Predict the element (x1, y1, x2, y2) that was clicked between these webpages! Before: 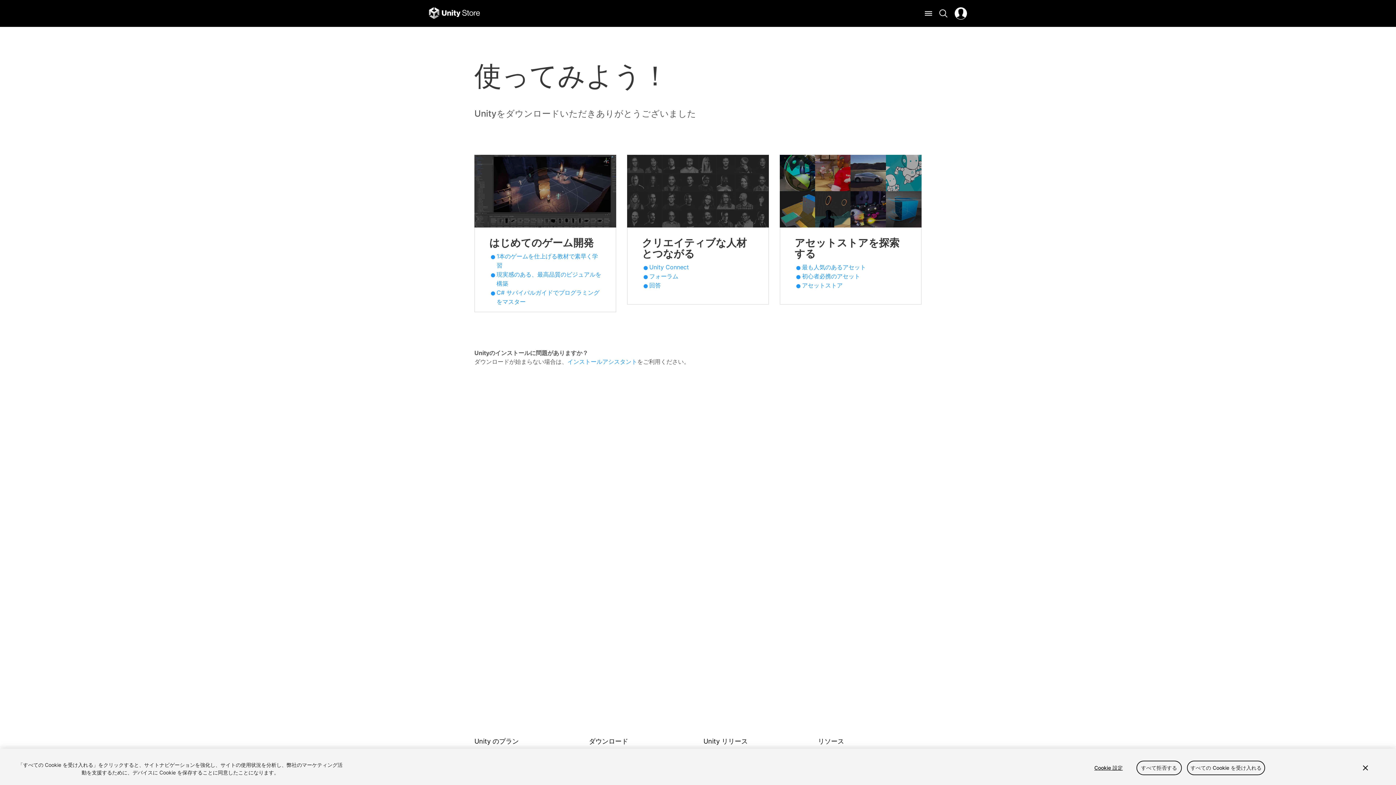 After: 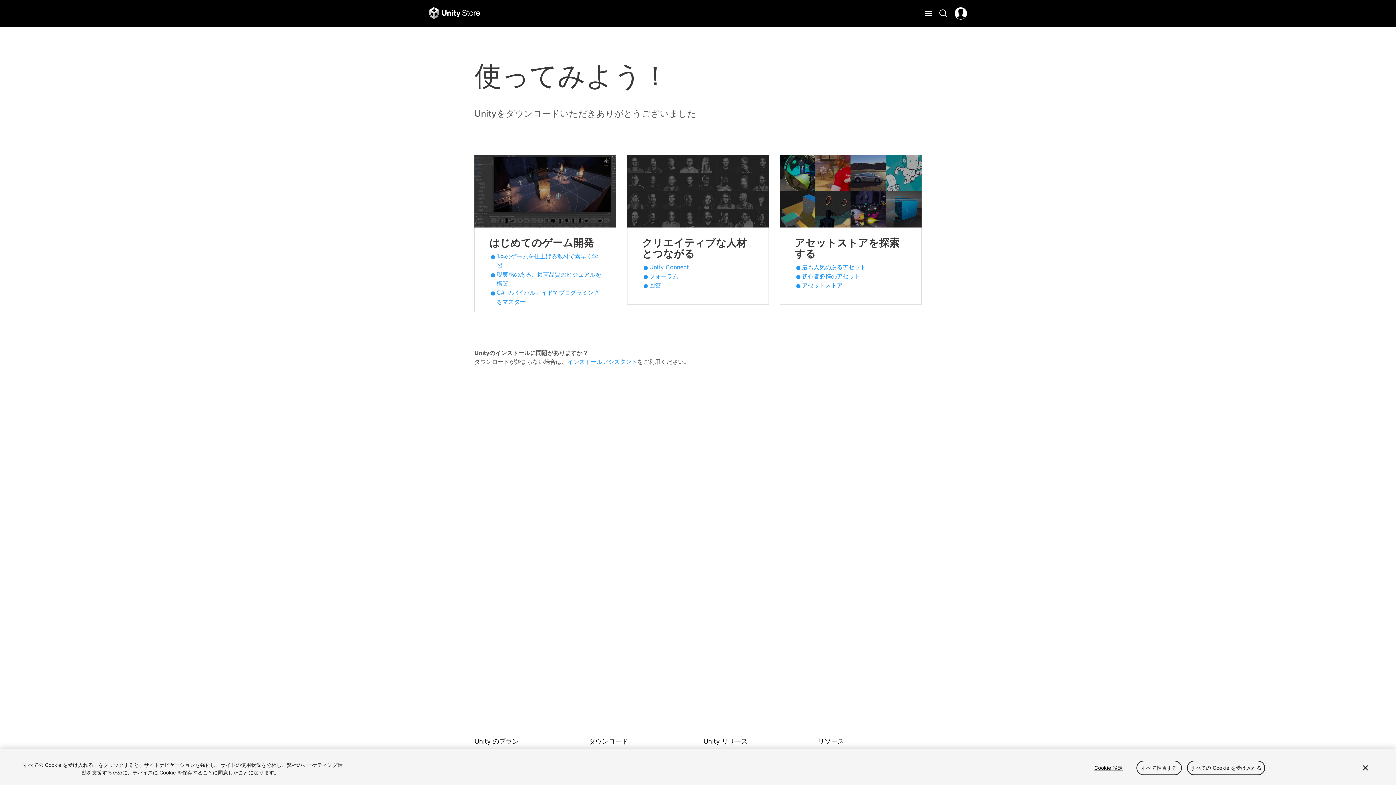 Action: bbox: (567, 358, 637, 365) label: インストールアシスタント